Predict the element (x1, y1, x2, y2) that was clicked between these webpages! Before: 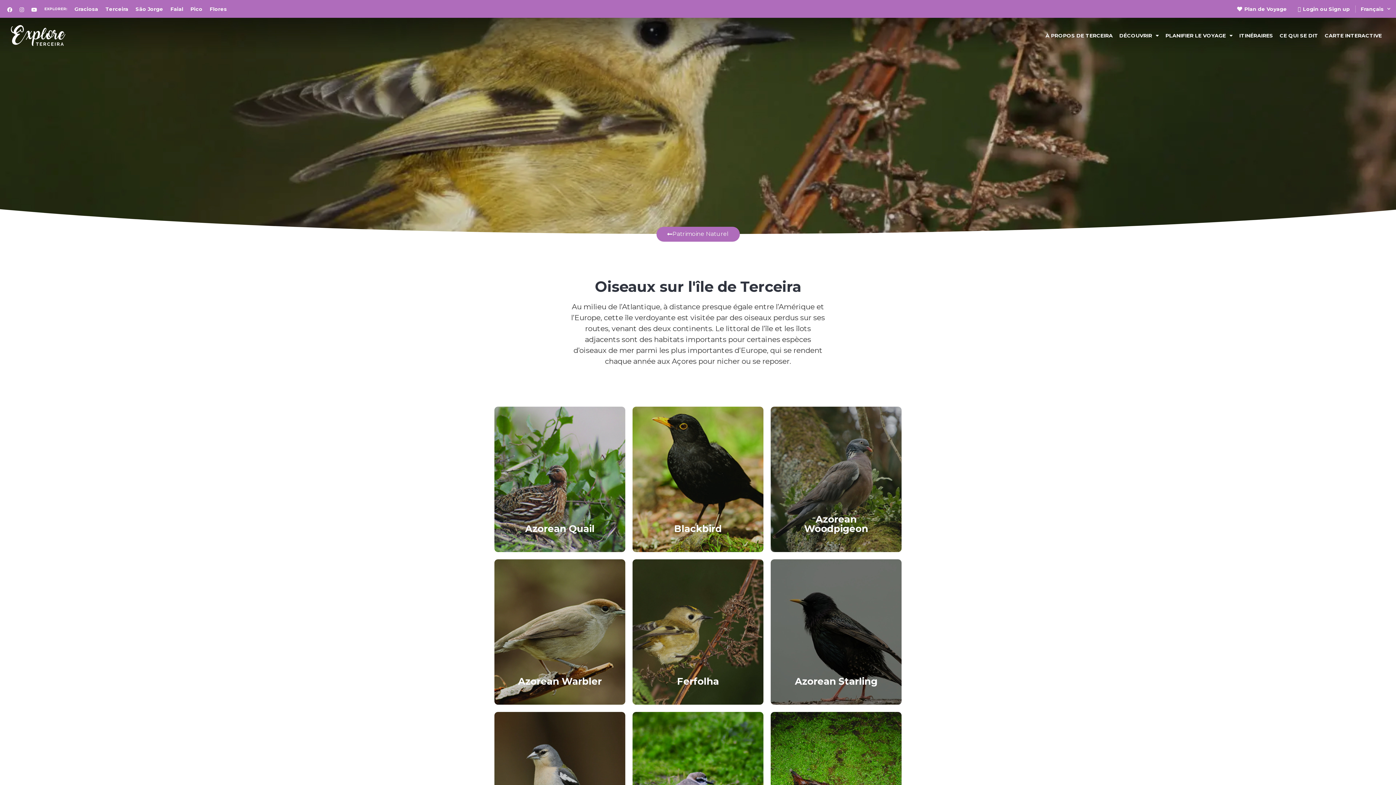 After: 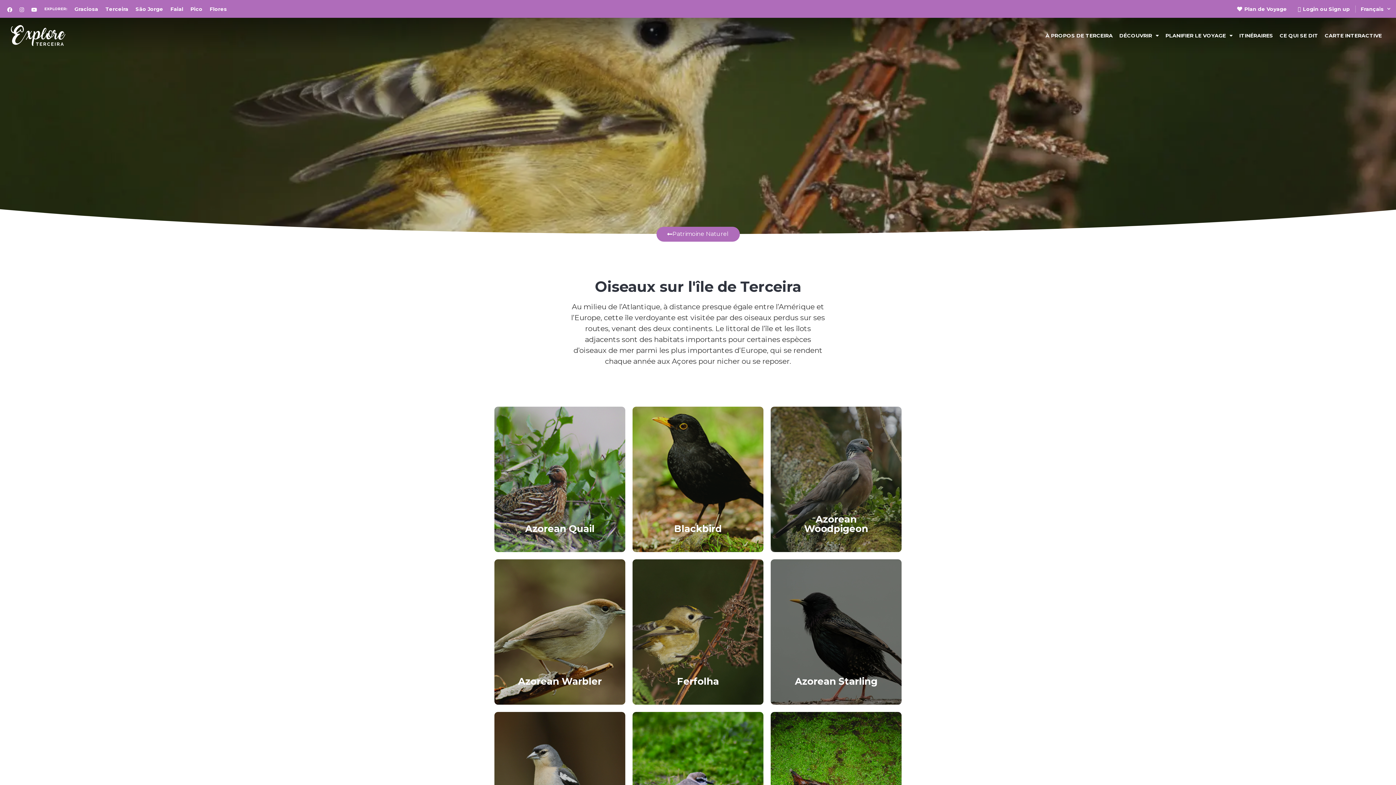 Action: label: EXPLORER: bbox: (40, 0, 70, 17)